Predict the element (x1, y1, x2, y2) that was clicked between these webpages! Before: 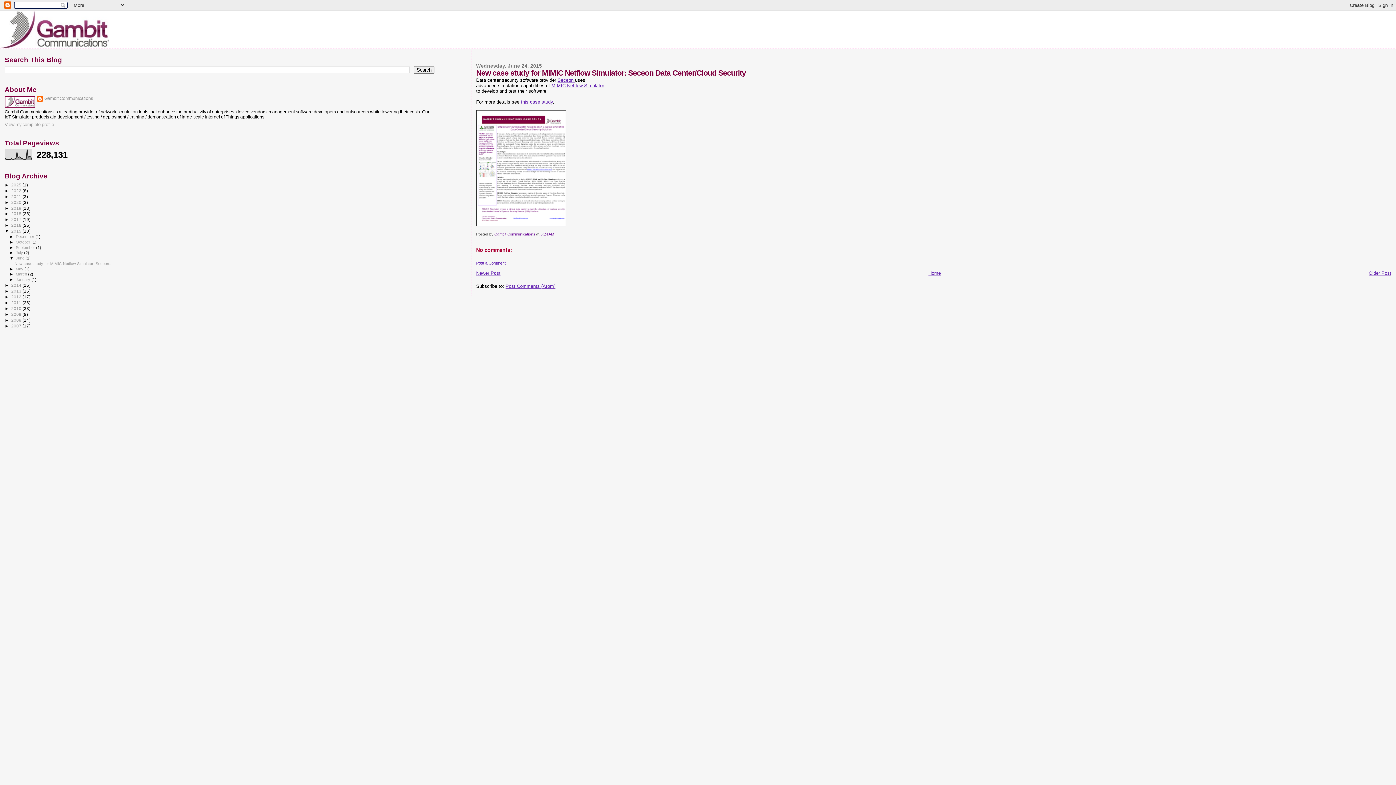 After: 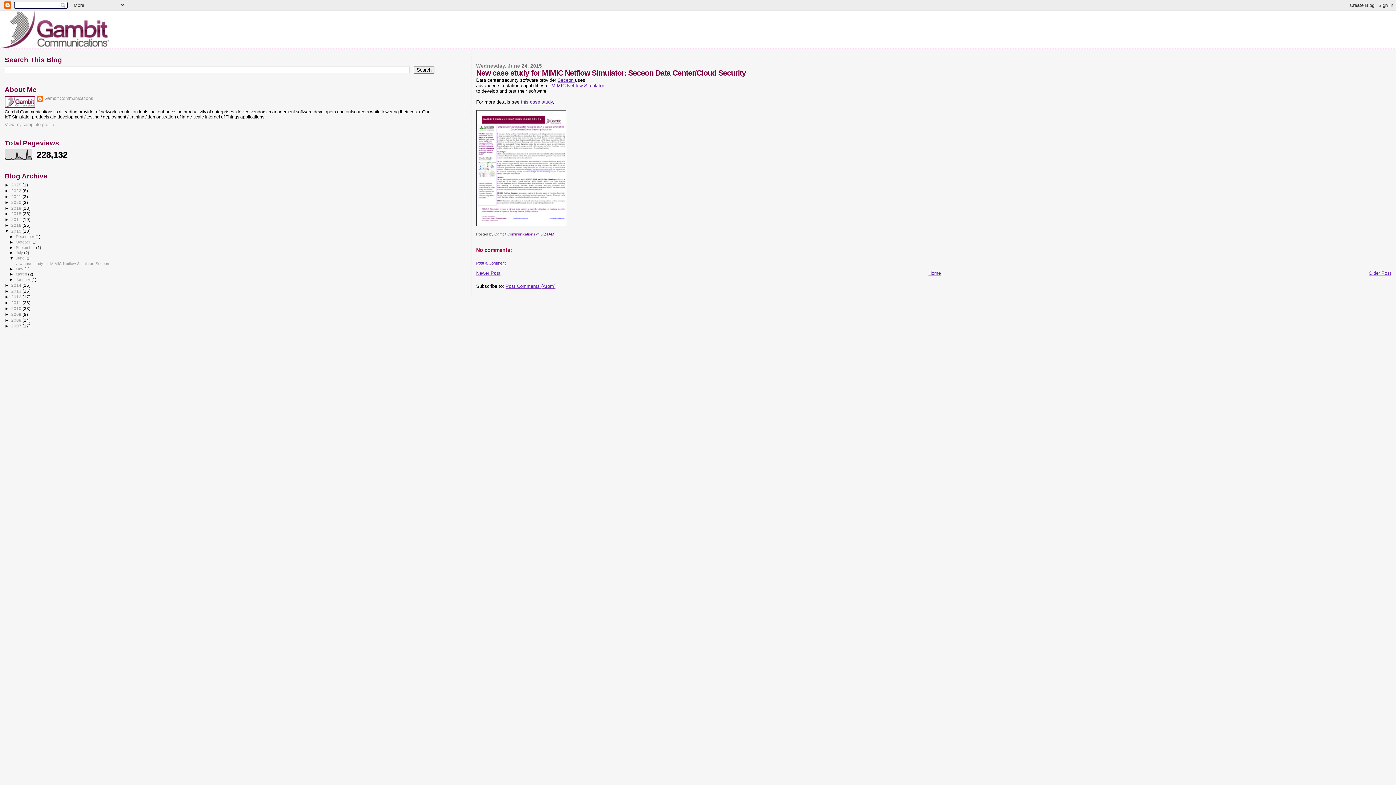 Action: label: New case study for MIMIC Netflow Simulator: Seceon... bbox: (14, 261, 112, 265)